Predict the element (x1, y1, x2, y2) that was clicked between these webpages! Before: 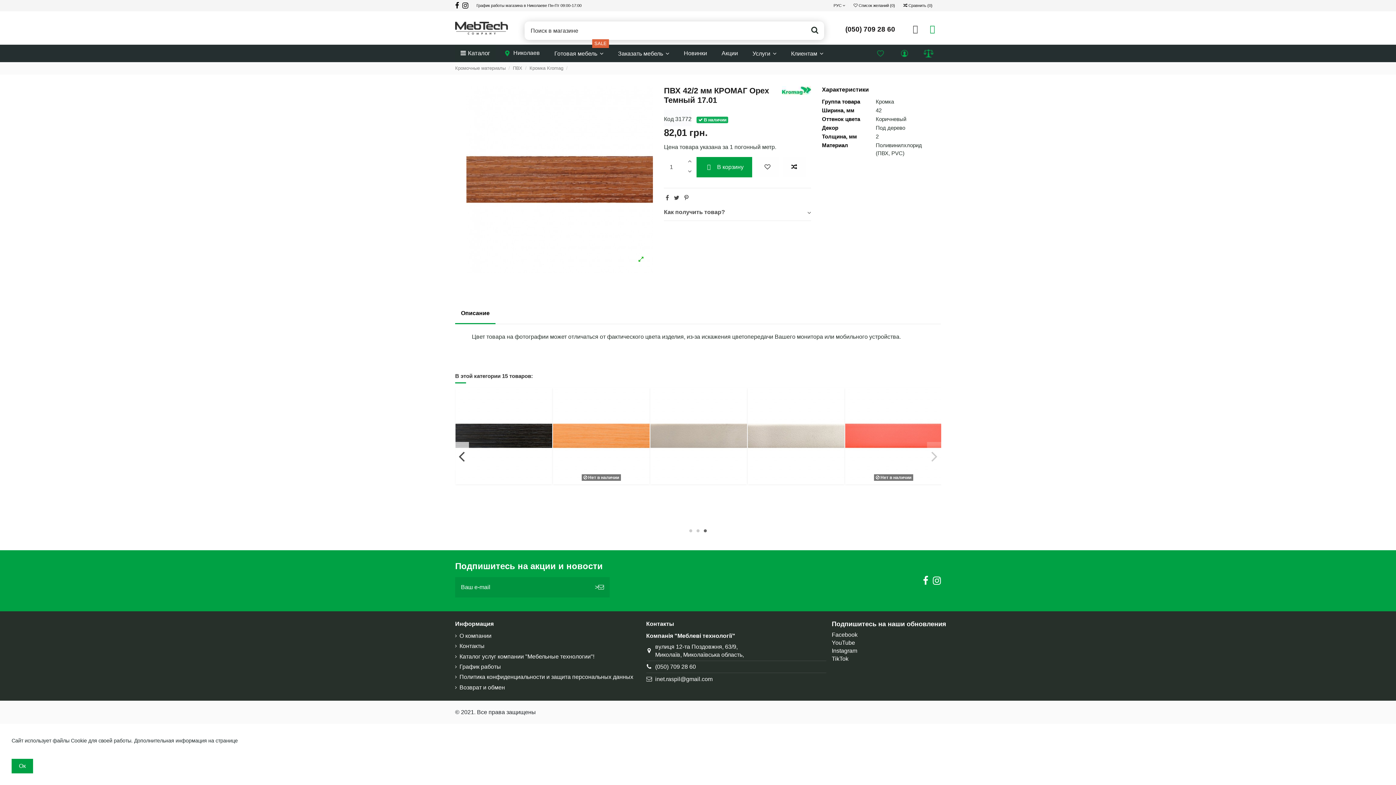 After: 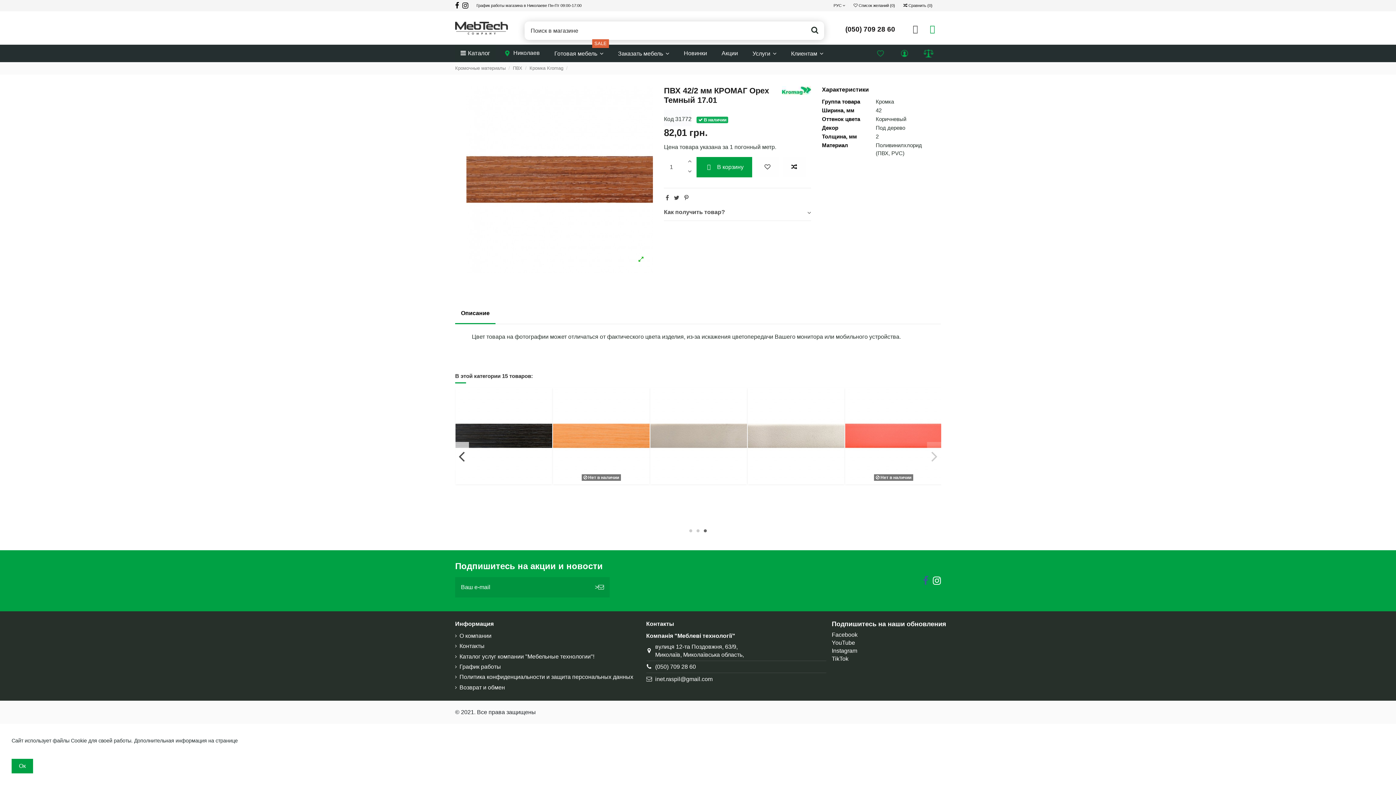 Action: bbox: (923, 575, 928, 586)